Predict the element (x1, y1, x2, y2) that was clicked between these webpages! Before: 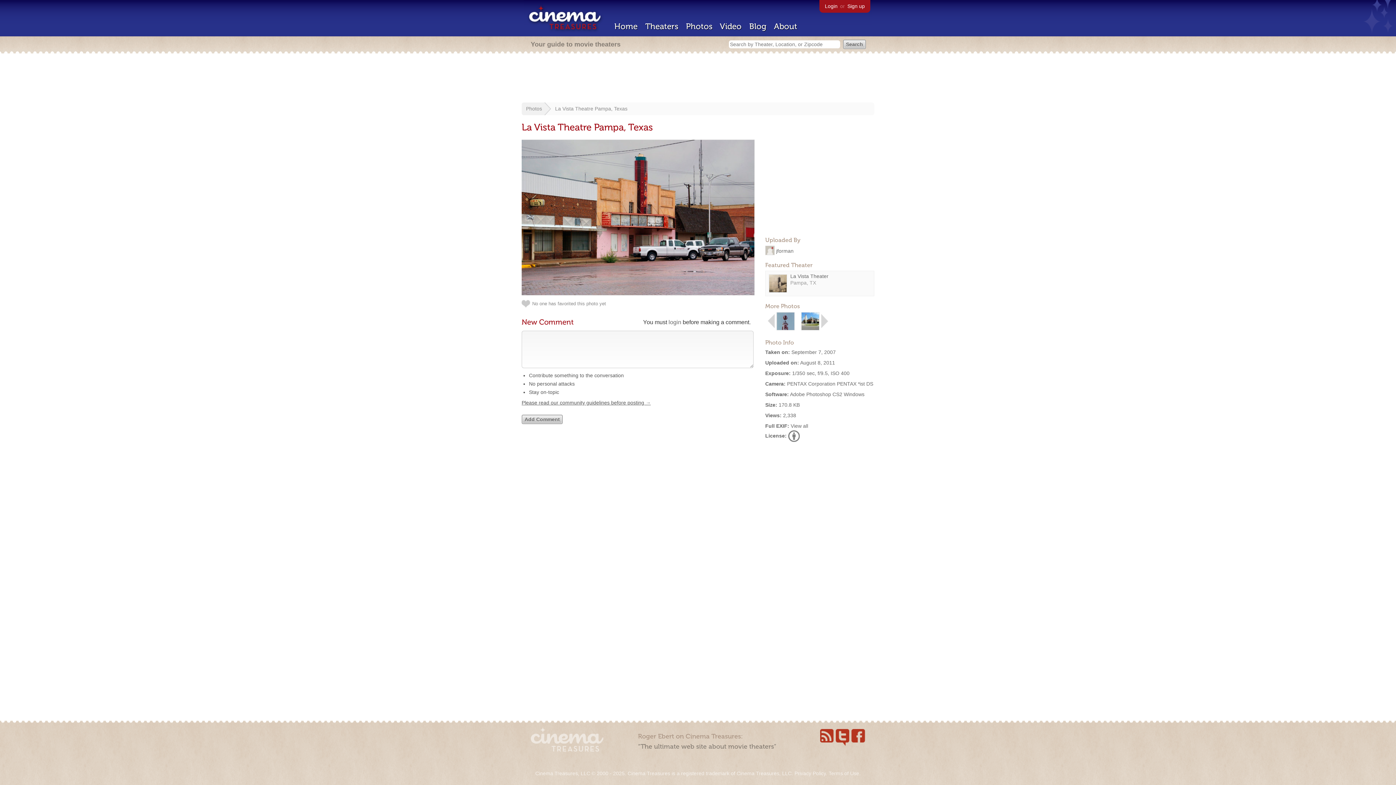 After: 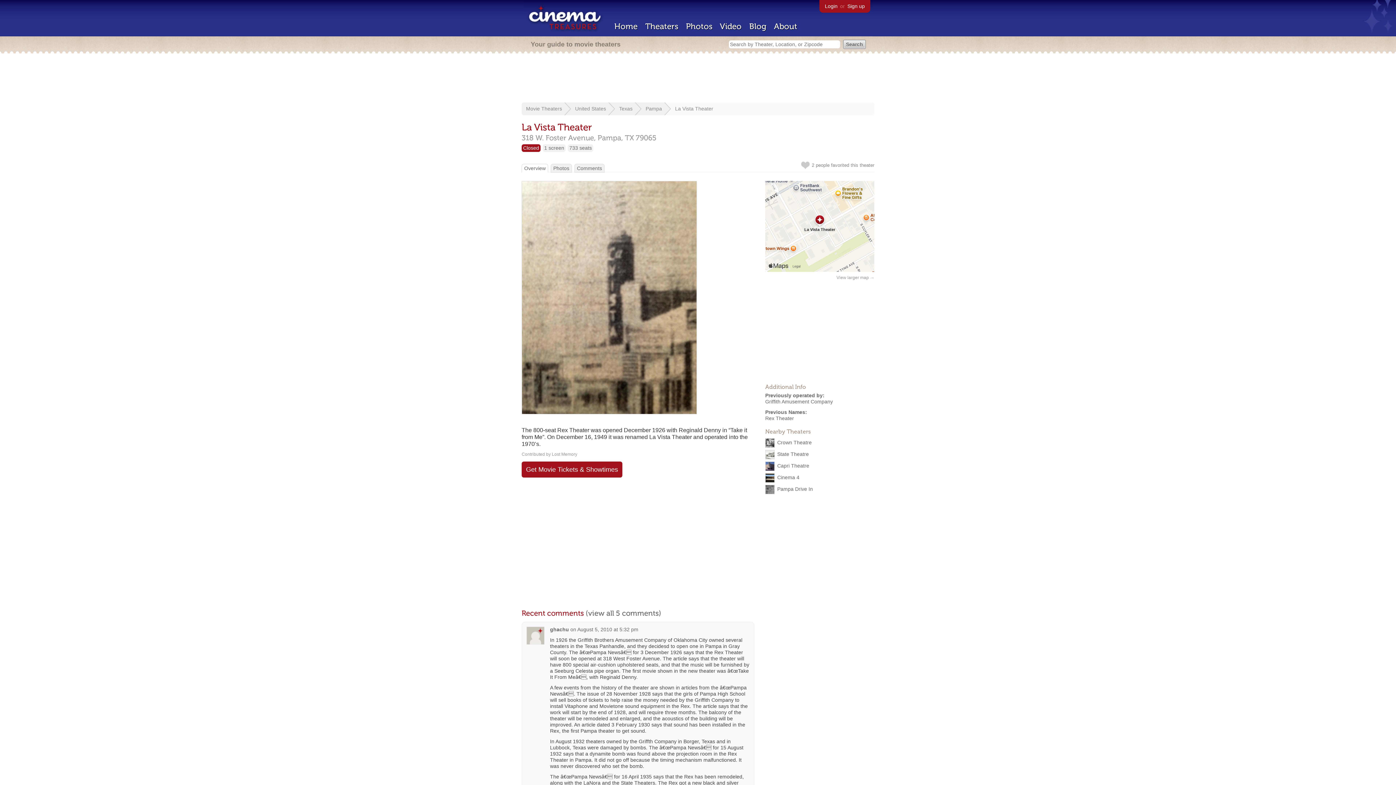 Action: bbox: (790, 273, 828, 279) label: La Vista Theater